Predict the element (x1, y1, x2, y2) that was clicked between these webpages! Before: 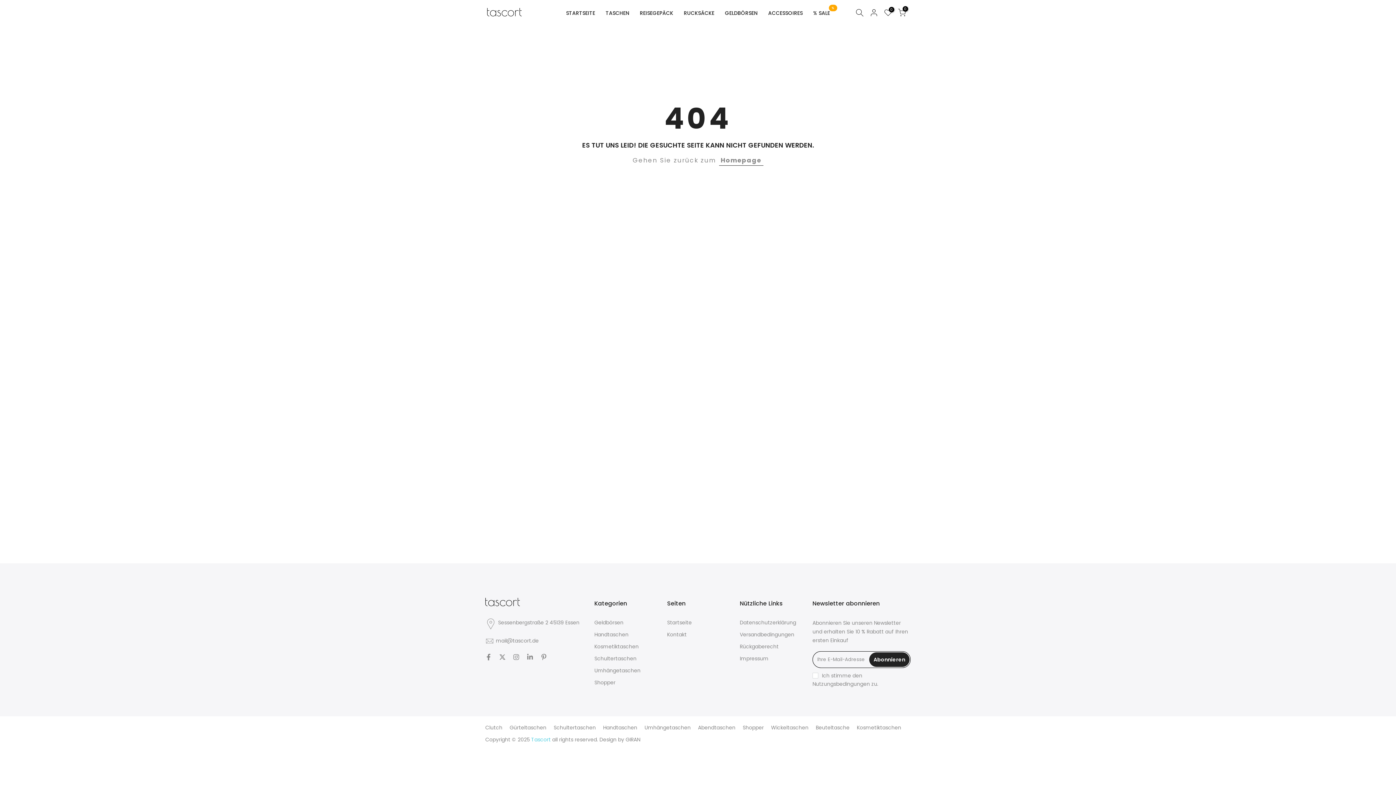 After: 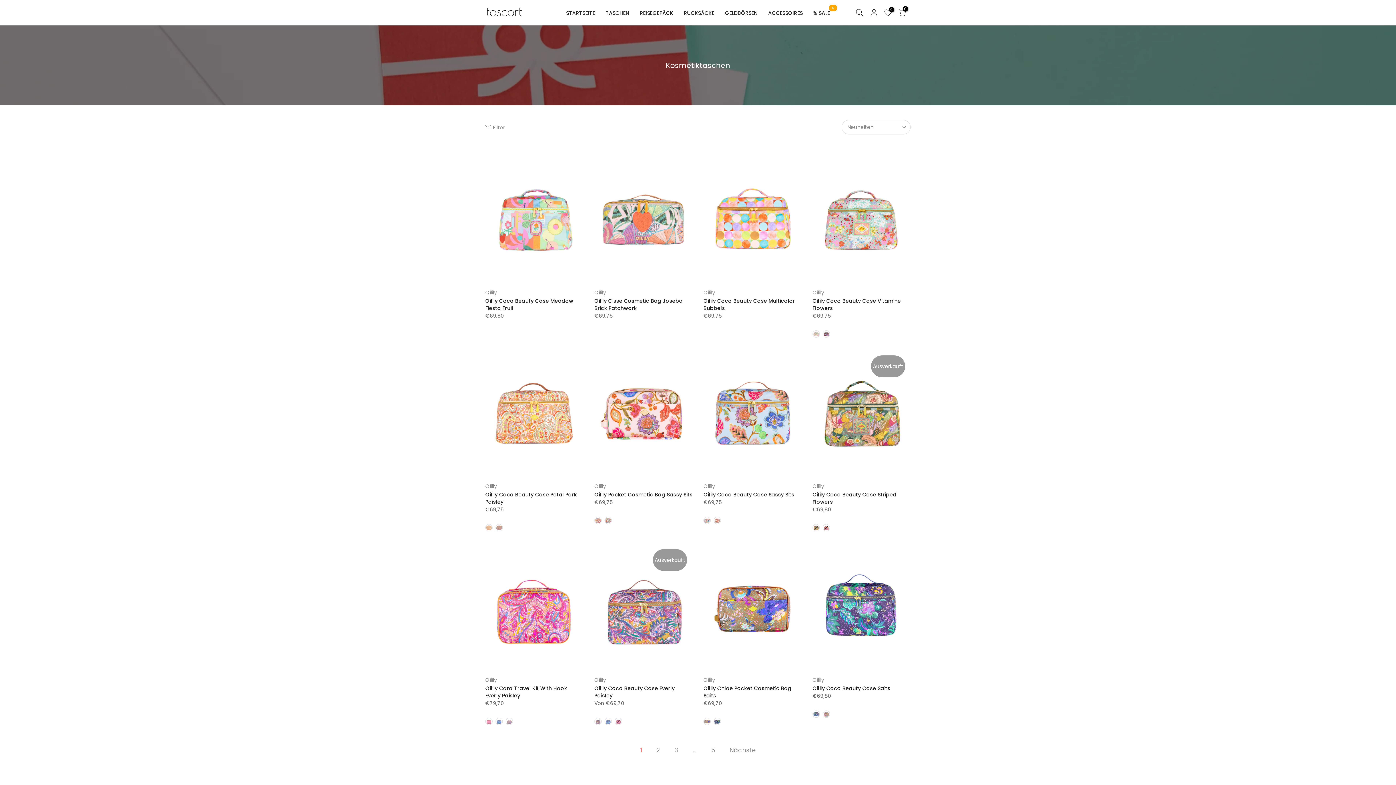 Action: bbox: (594, 643, 638, 650) label: Kosmetiktaschen